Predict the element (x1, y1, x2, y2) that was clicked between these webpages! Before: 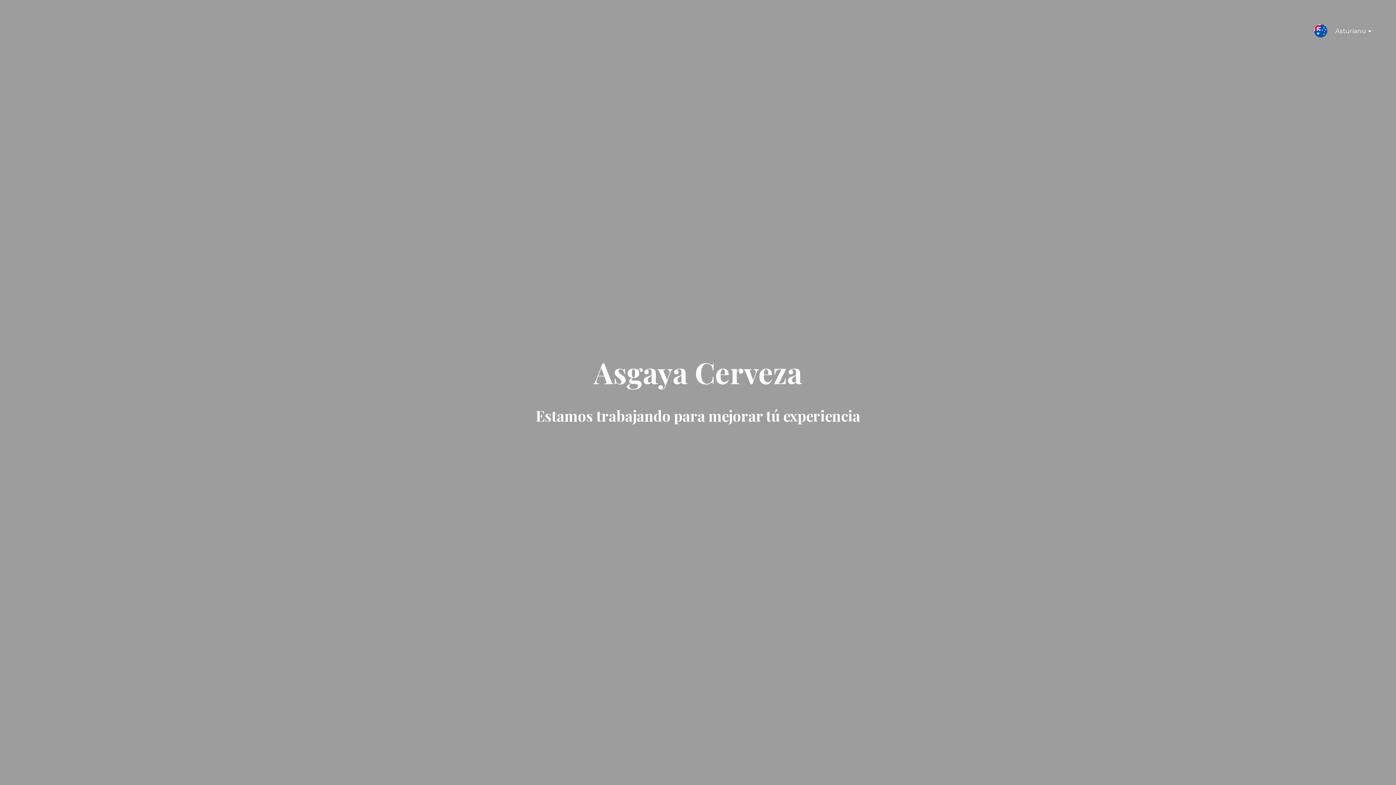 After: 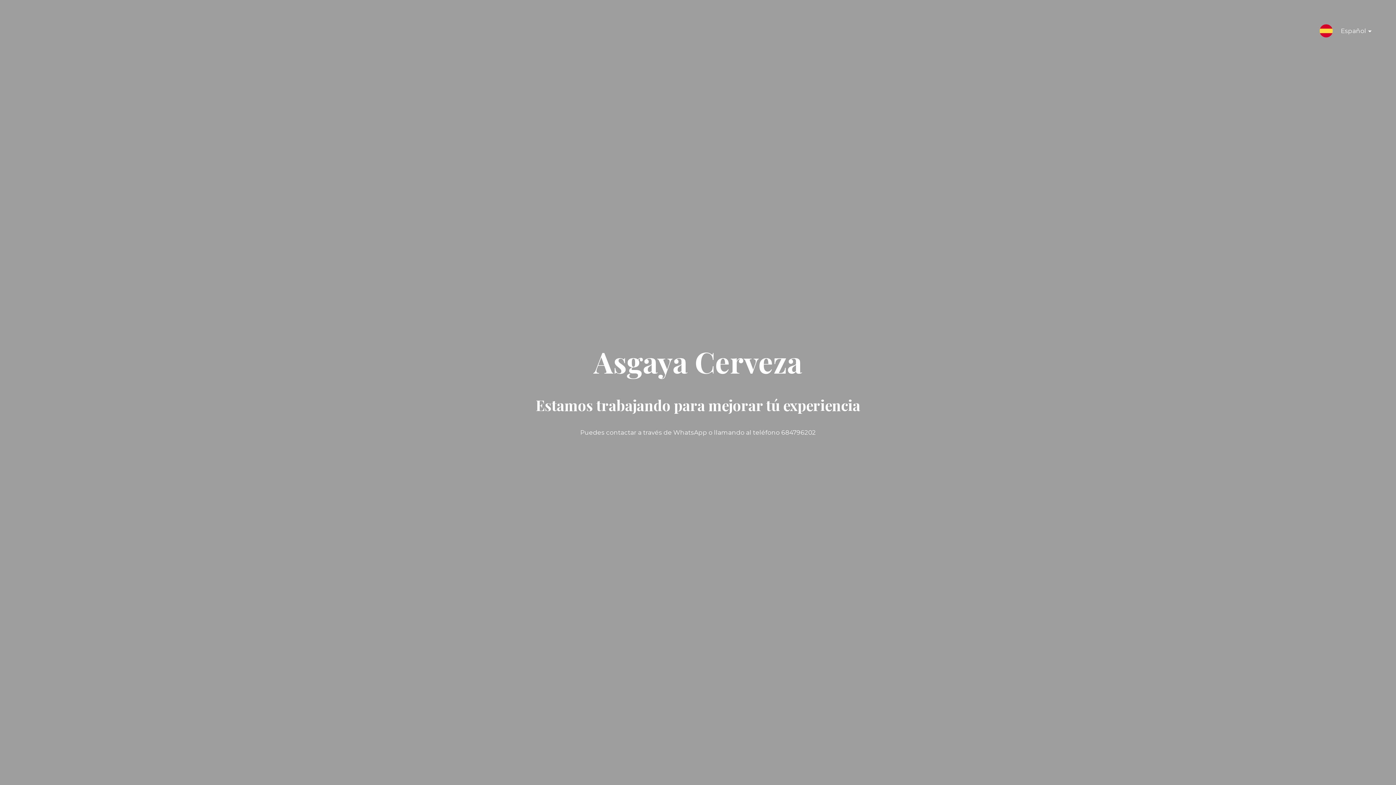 Action: bbox: (593, 370, 802, 388) label: Asgaya Cerveza